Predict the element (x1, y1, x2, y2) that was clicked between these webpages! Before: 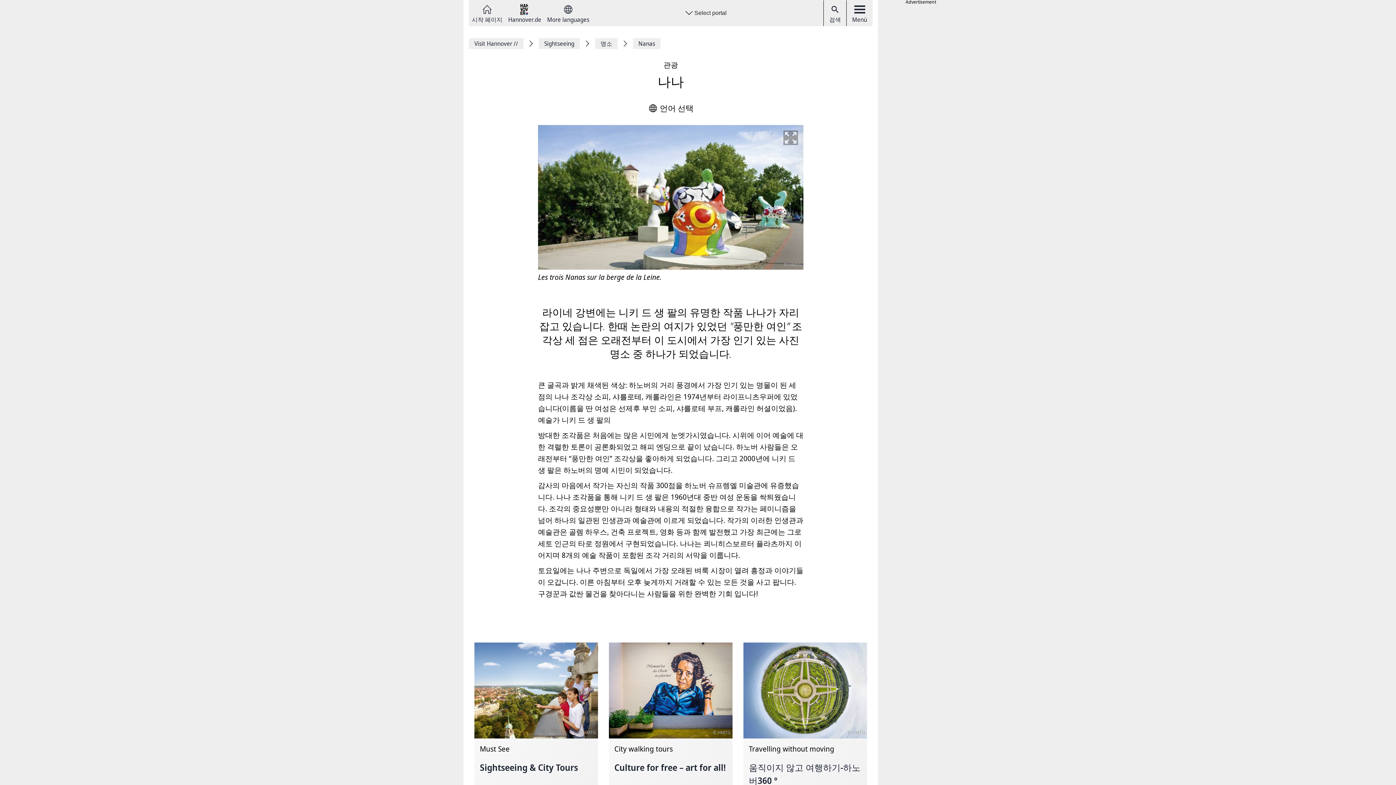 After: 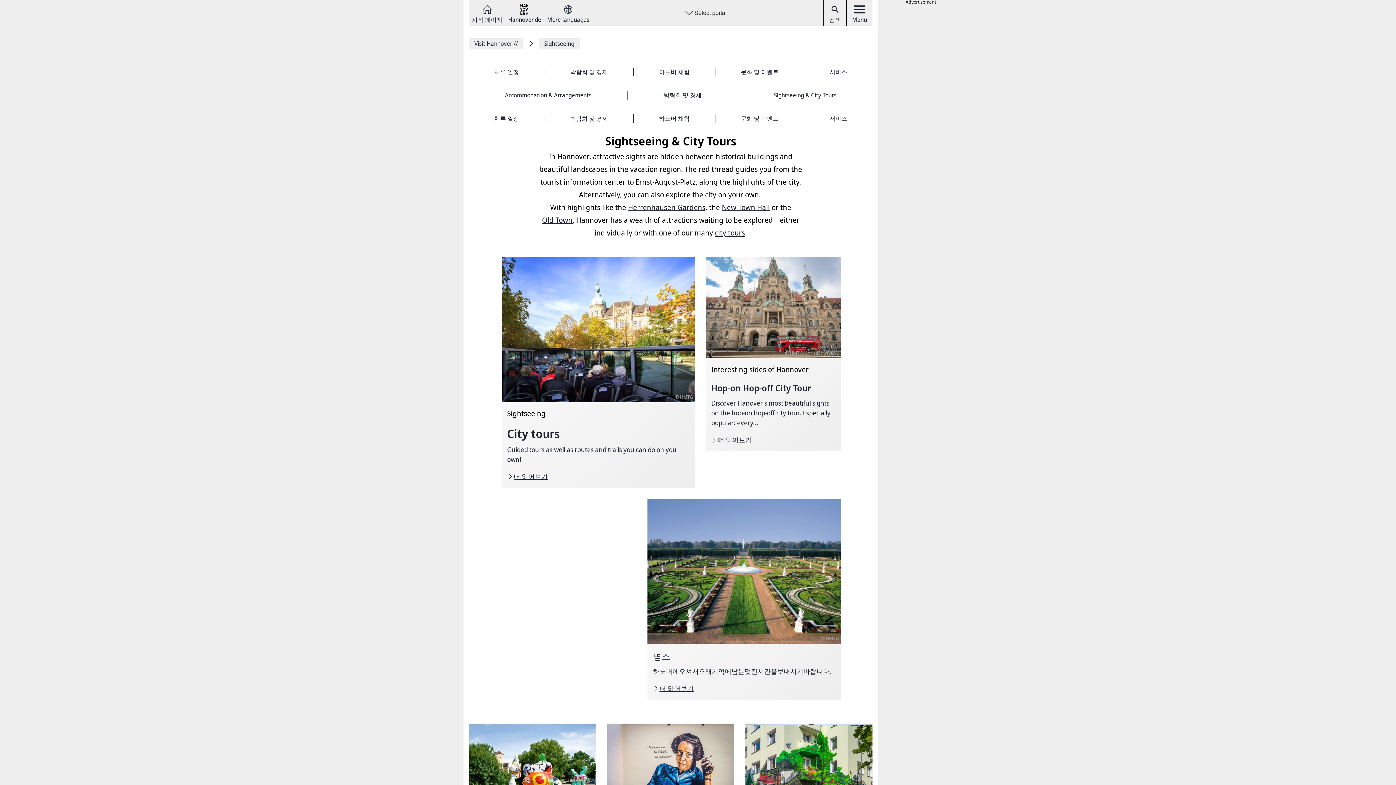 Action: bbox: (538, 38, 580, 49) label: Sightseeing